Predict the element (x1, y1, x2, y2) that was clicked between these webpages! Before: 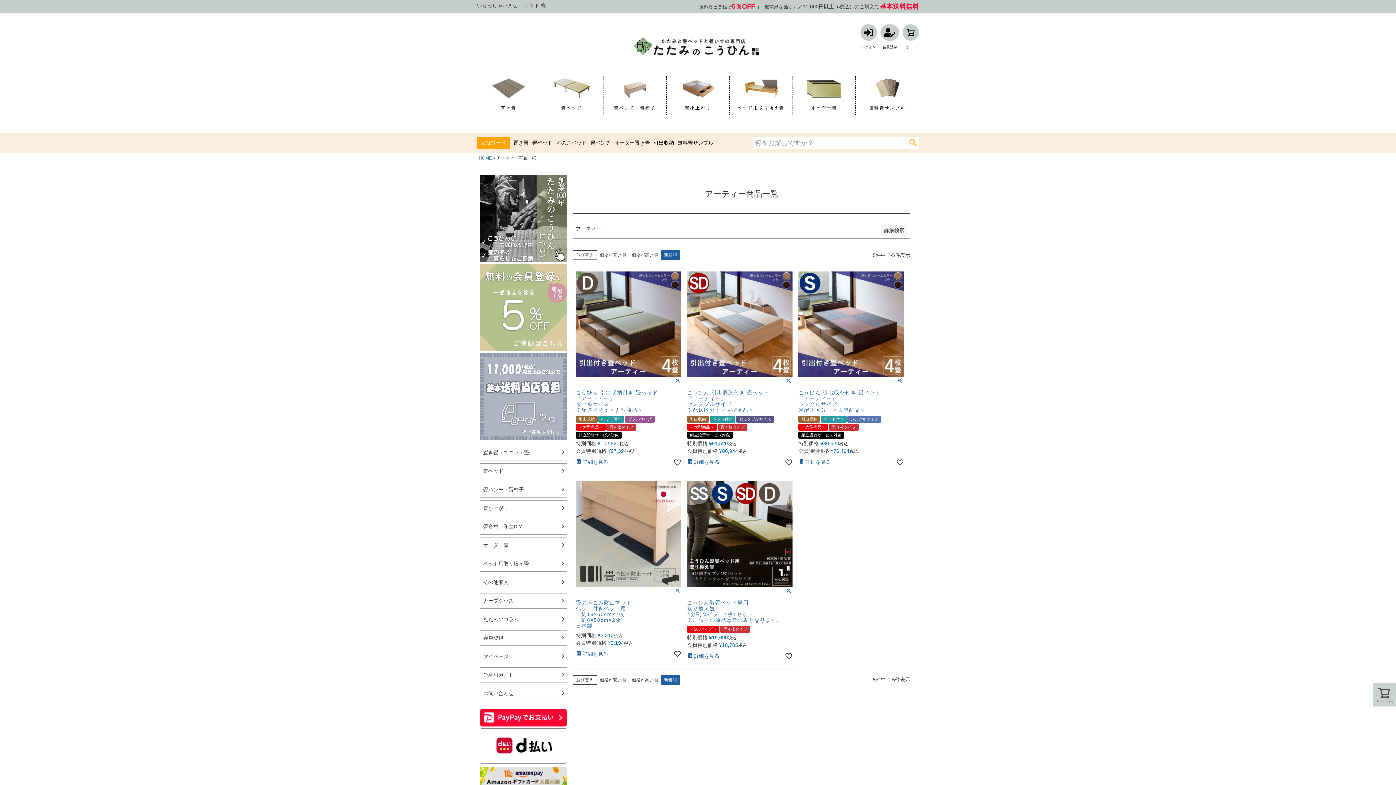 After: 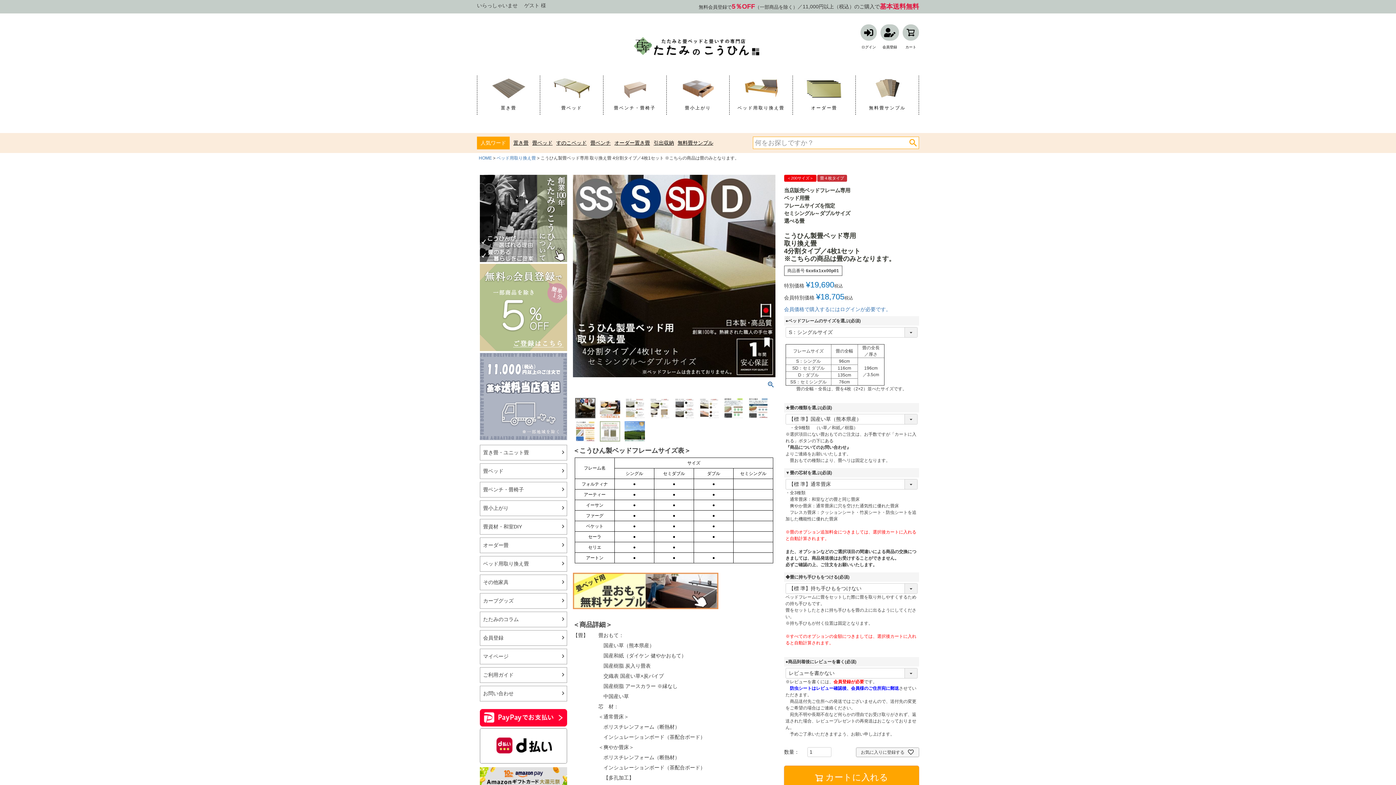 Action: bbox: (687, 481, 792, 587)